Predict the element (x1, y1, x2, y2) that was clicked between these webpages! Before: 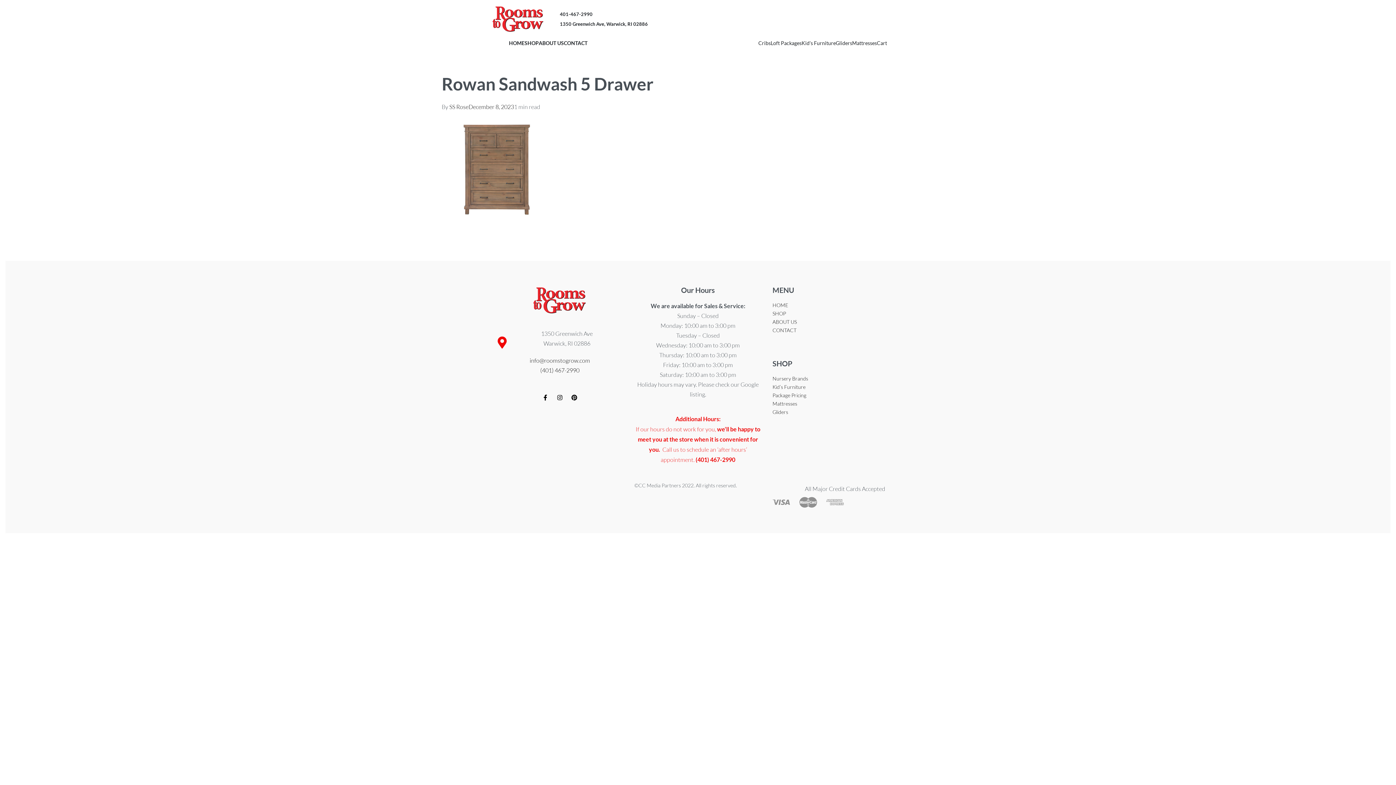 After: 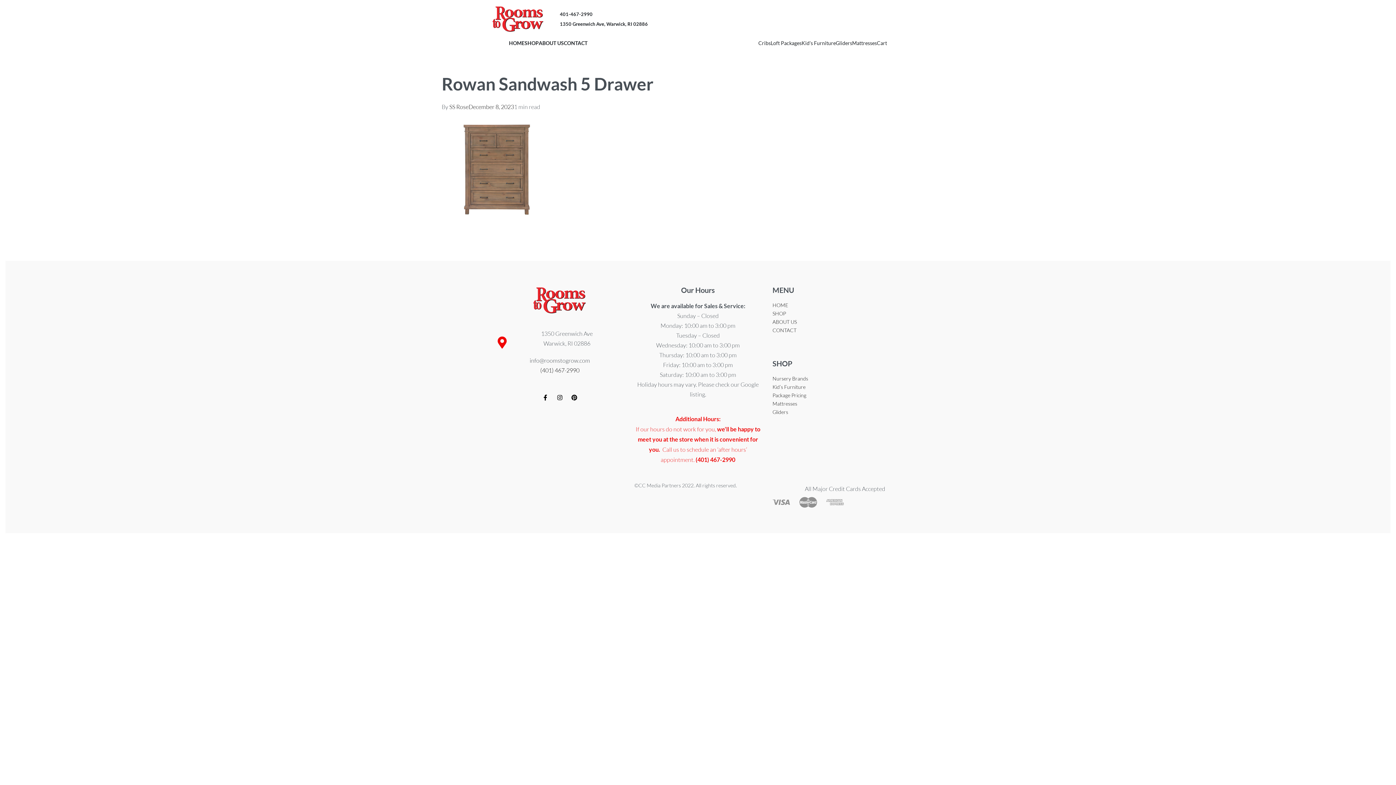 Action: bbox: (529, 357, 590, 364) label: info@roomstogrow.com